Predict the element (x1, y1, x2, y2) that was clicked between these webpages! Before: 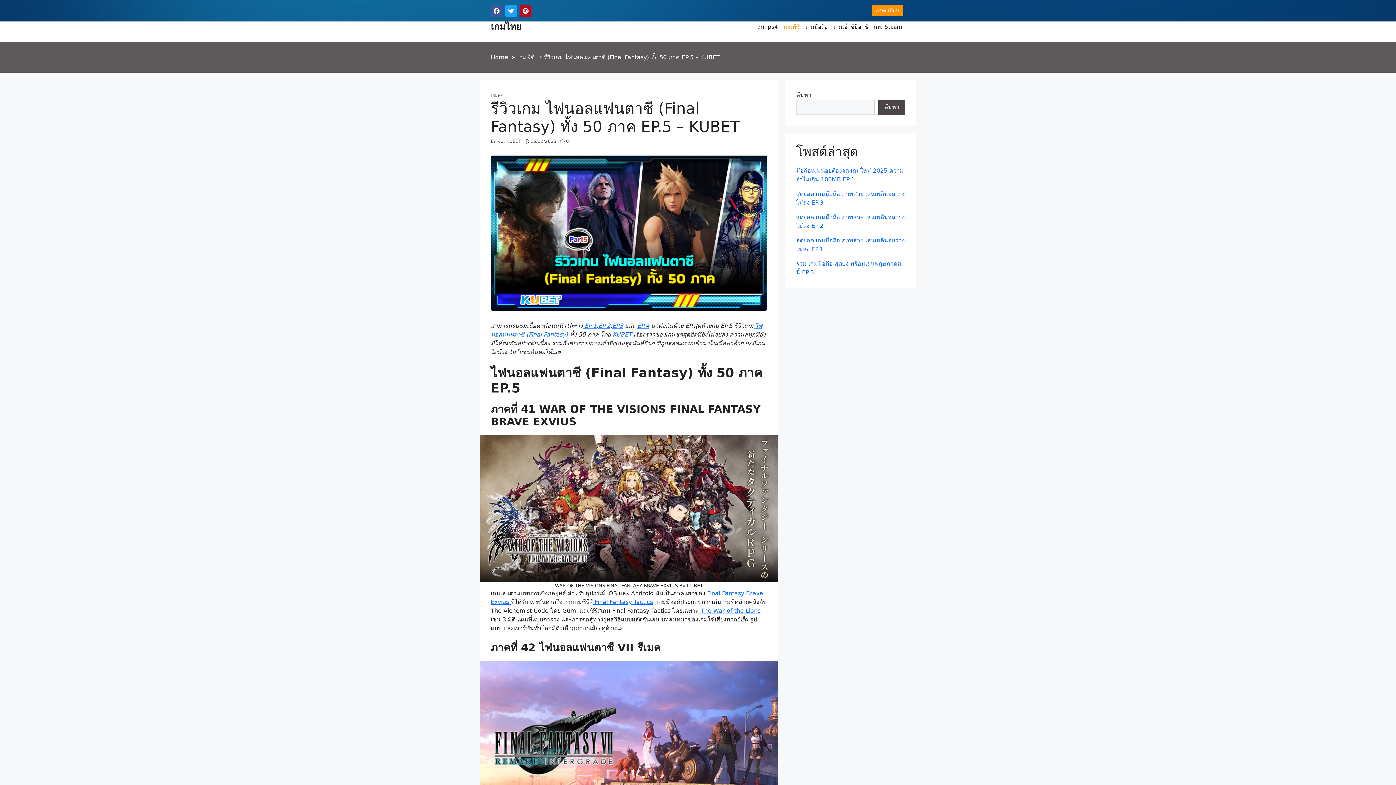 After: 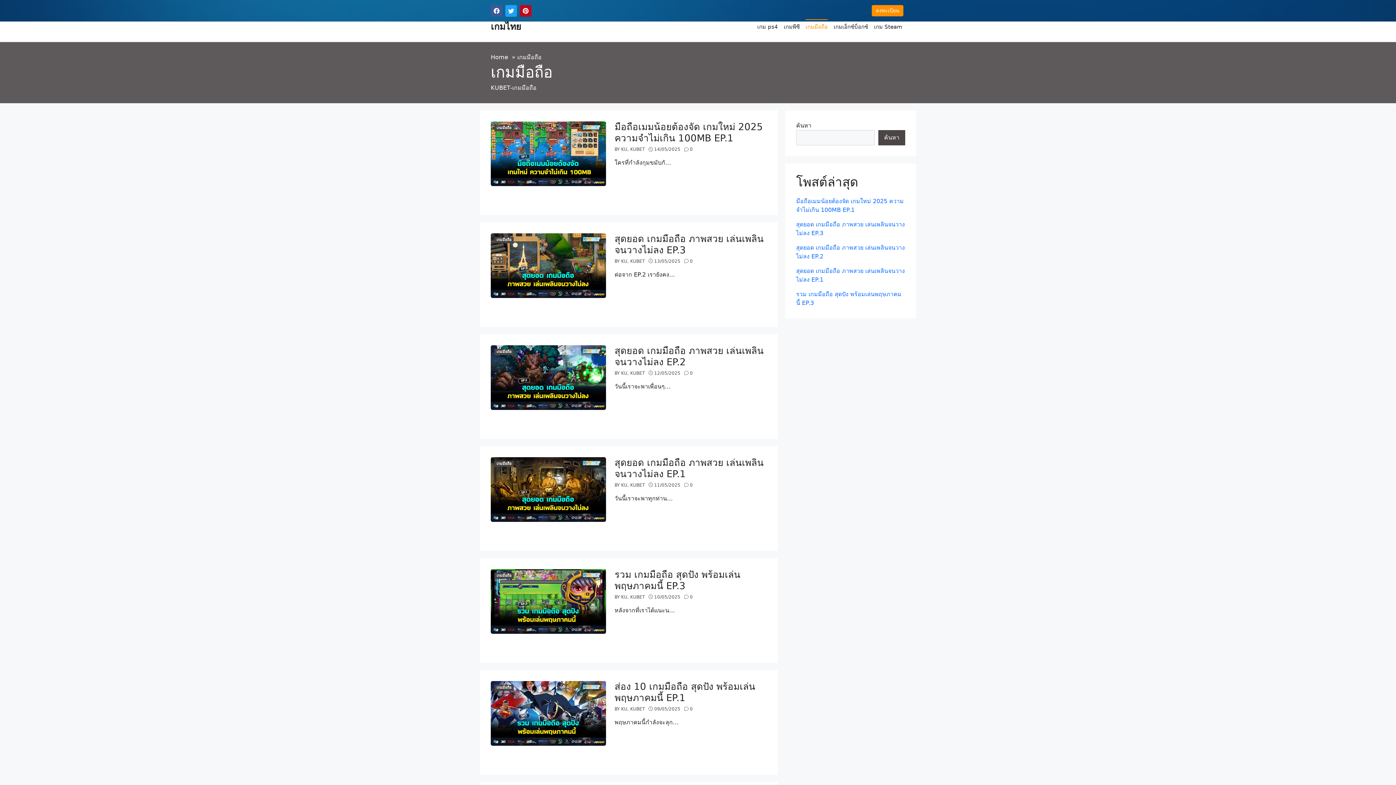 Action: label: เกมมือถือ bbox: (805, 19, 828, 34)